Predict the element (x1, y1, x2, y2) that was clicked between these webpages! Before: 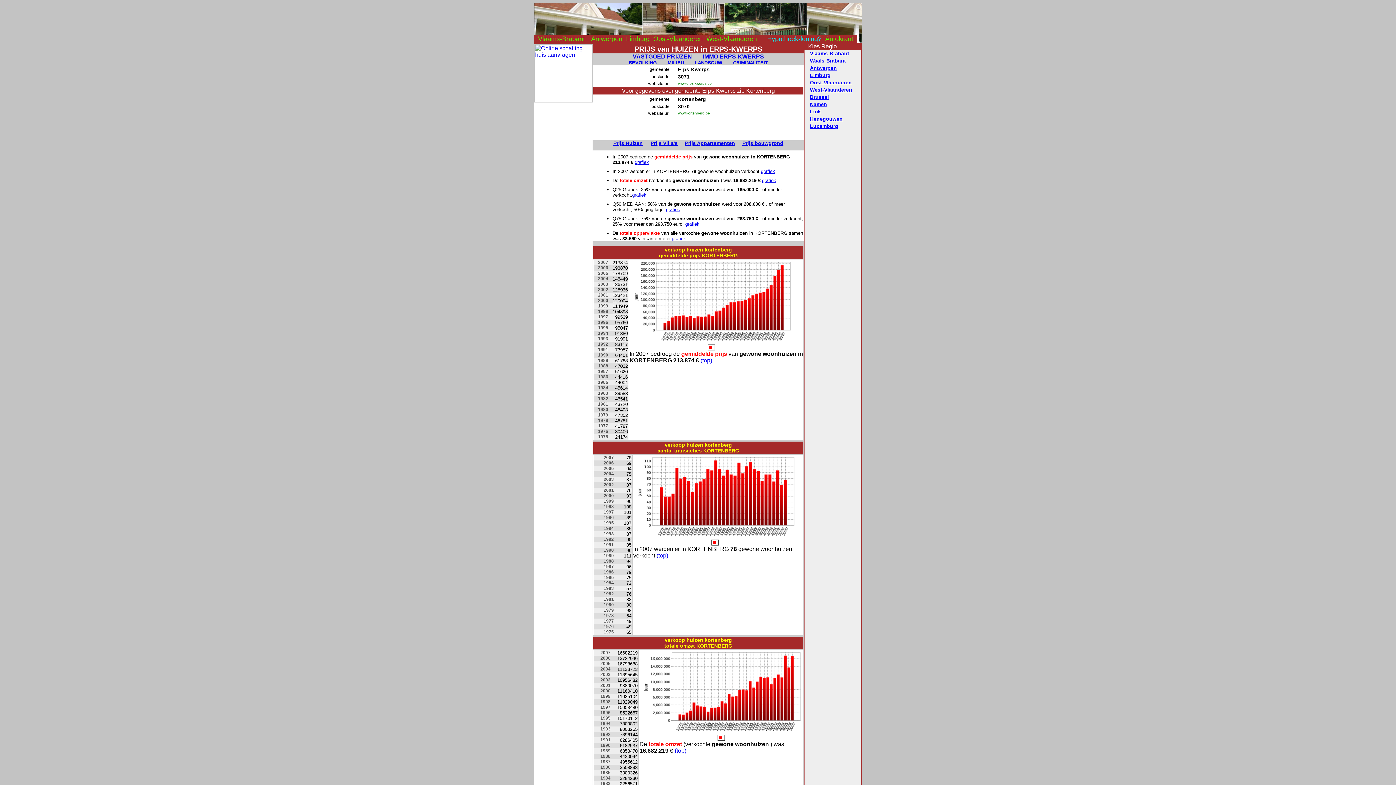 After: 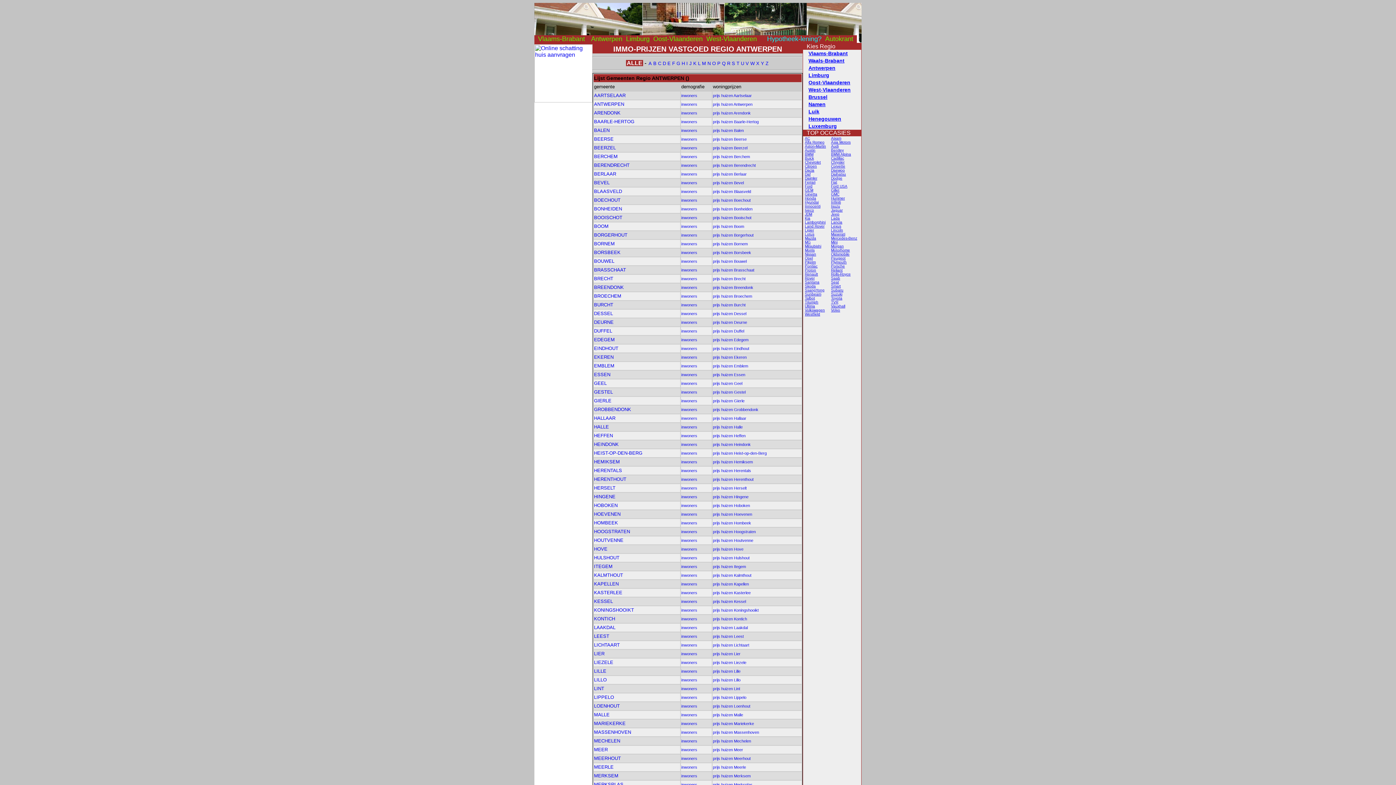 Action: label: Antwerpen bbox: (804, 65, 837, 70)